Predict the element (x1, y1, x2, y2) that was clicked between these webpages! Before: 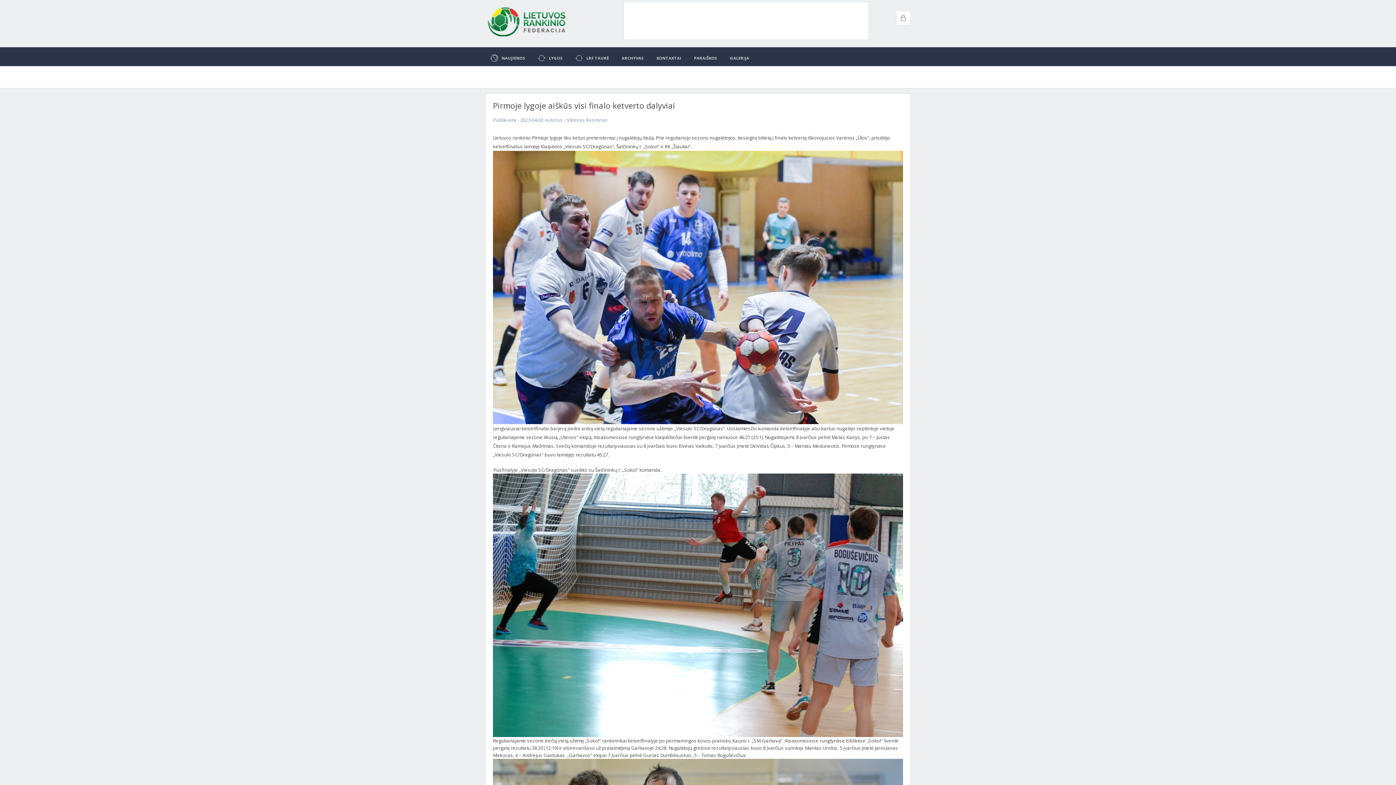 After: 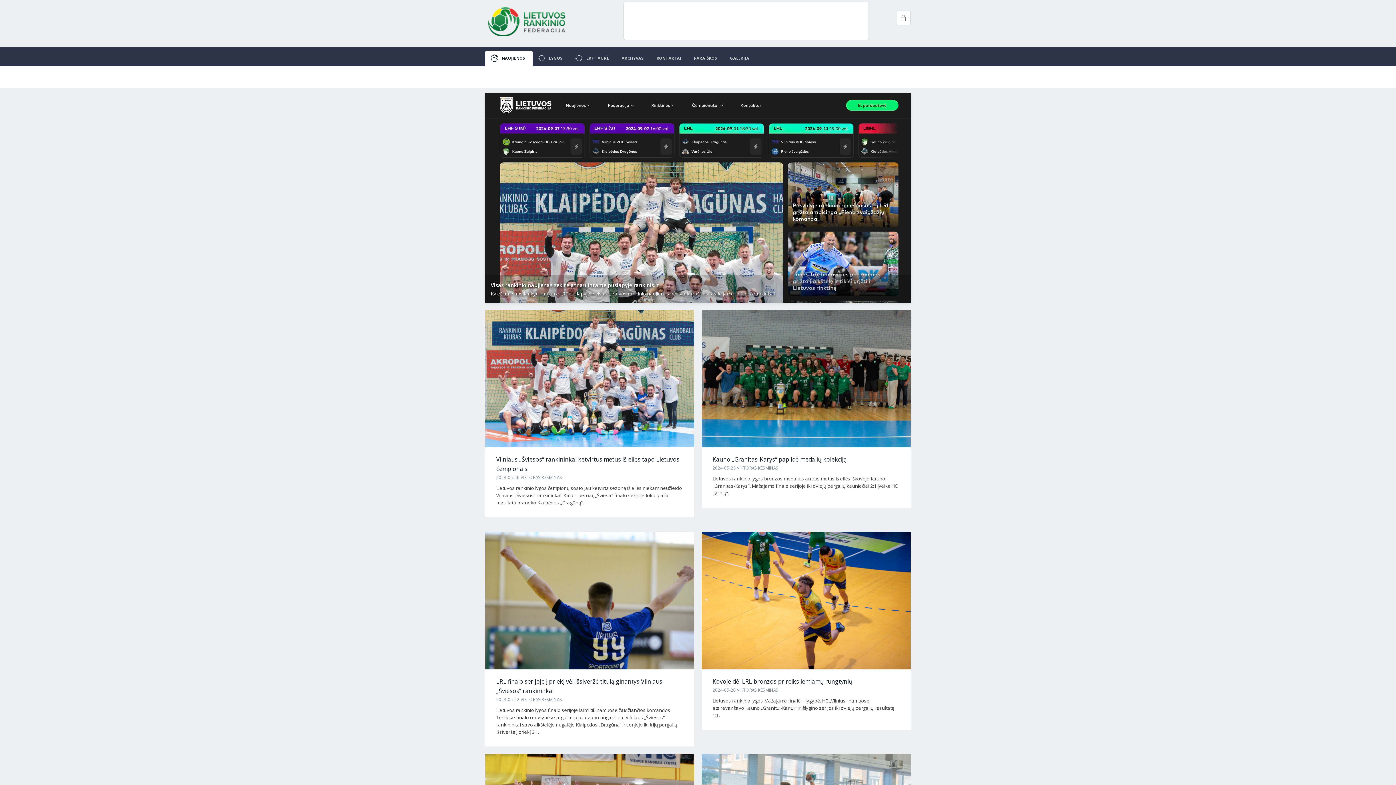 Action: label: Project bbox: (485, 7, 569, 36)